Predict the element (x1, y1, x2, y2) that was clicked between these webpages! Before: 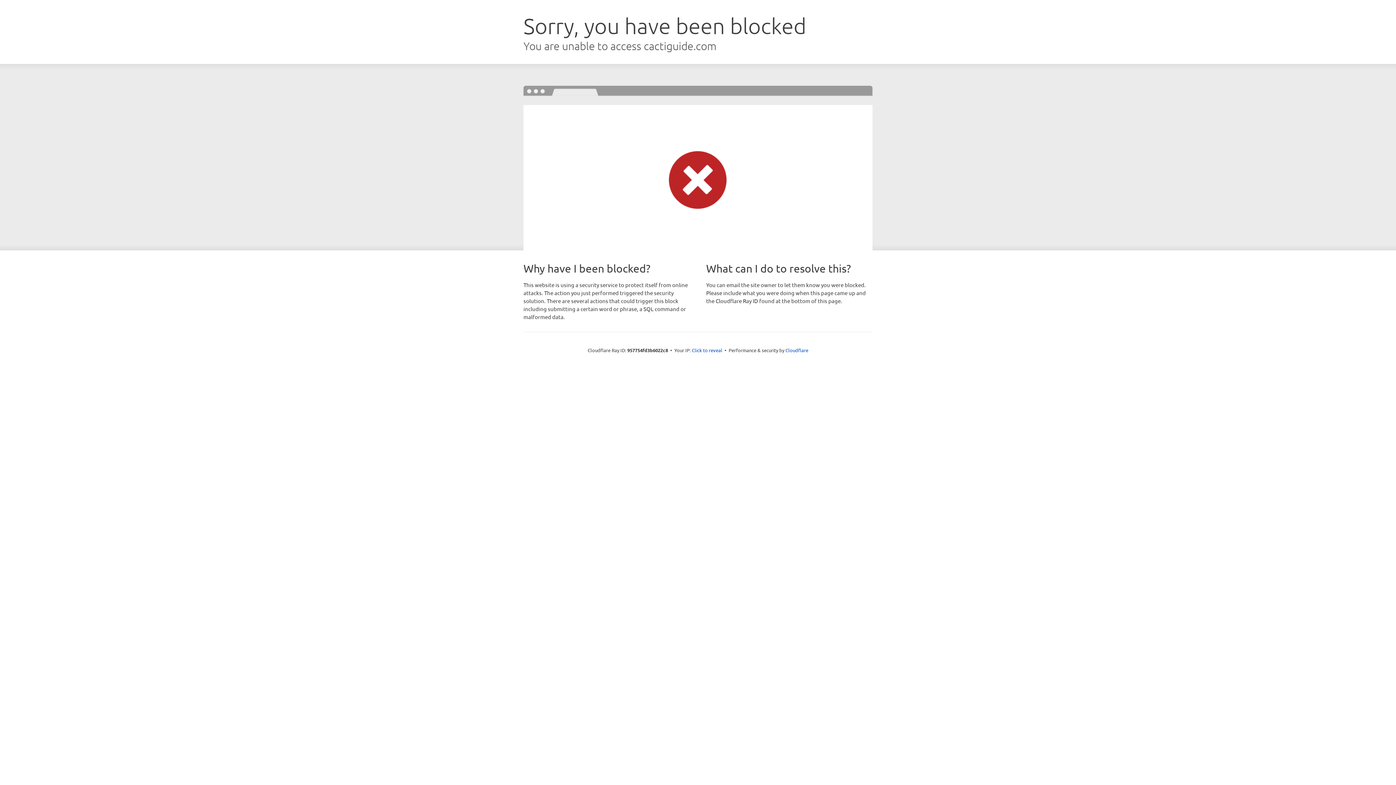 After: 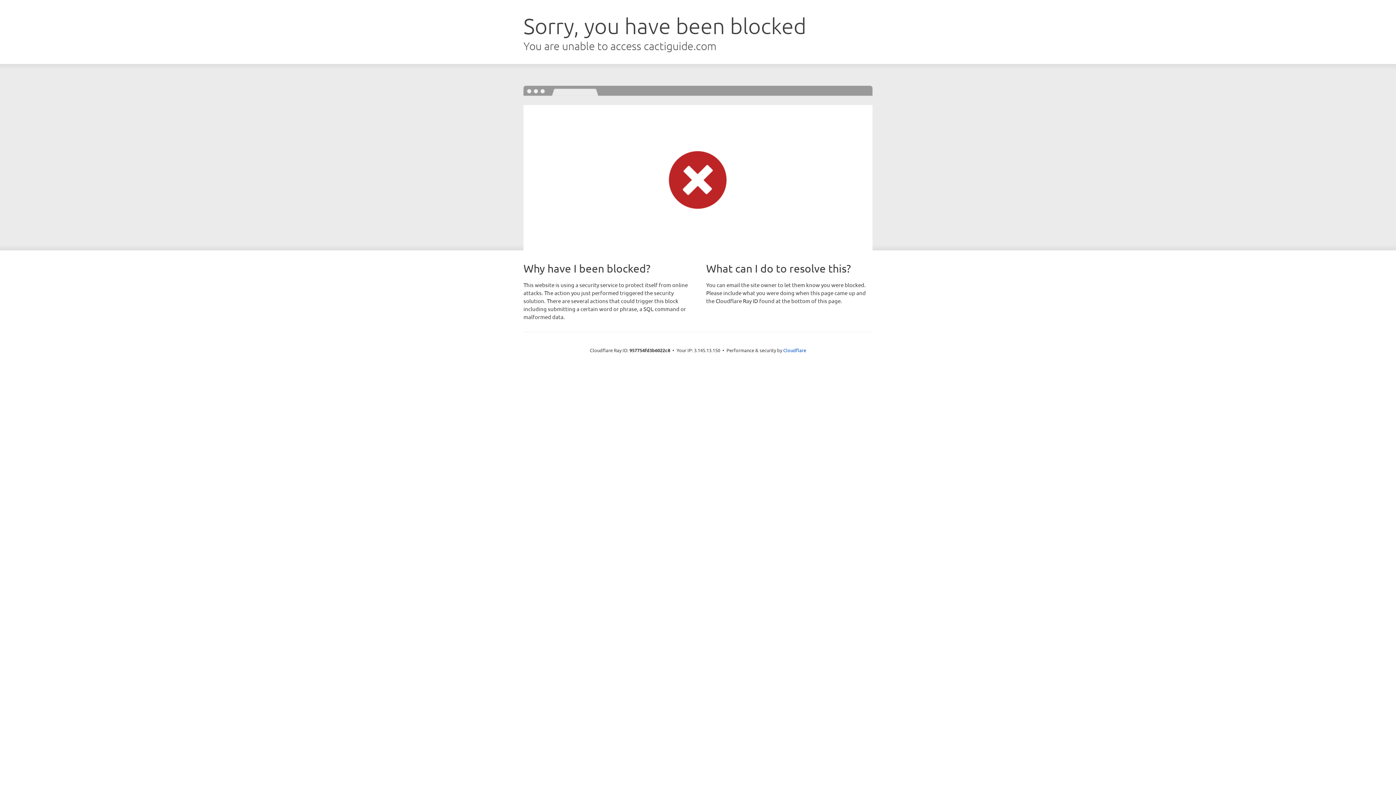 Action: bbox: (692, 346, 722, 353) label: Click to reveal